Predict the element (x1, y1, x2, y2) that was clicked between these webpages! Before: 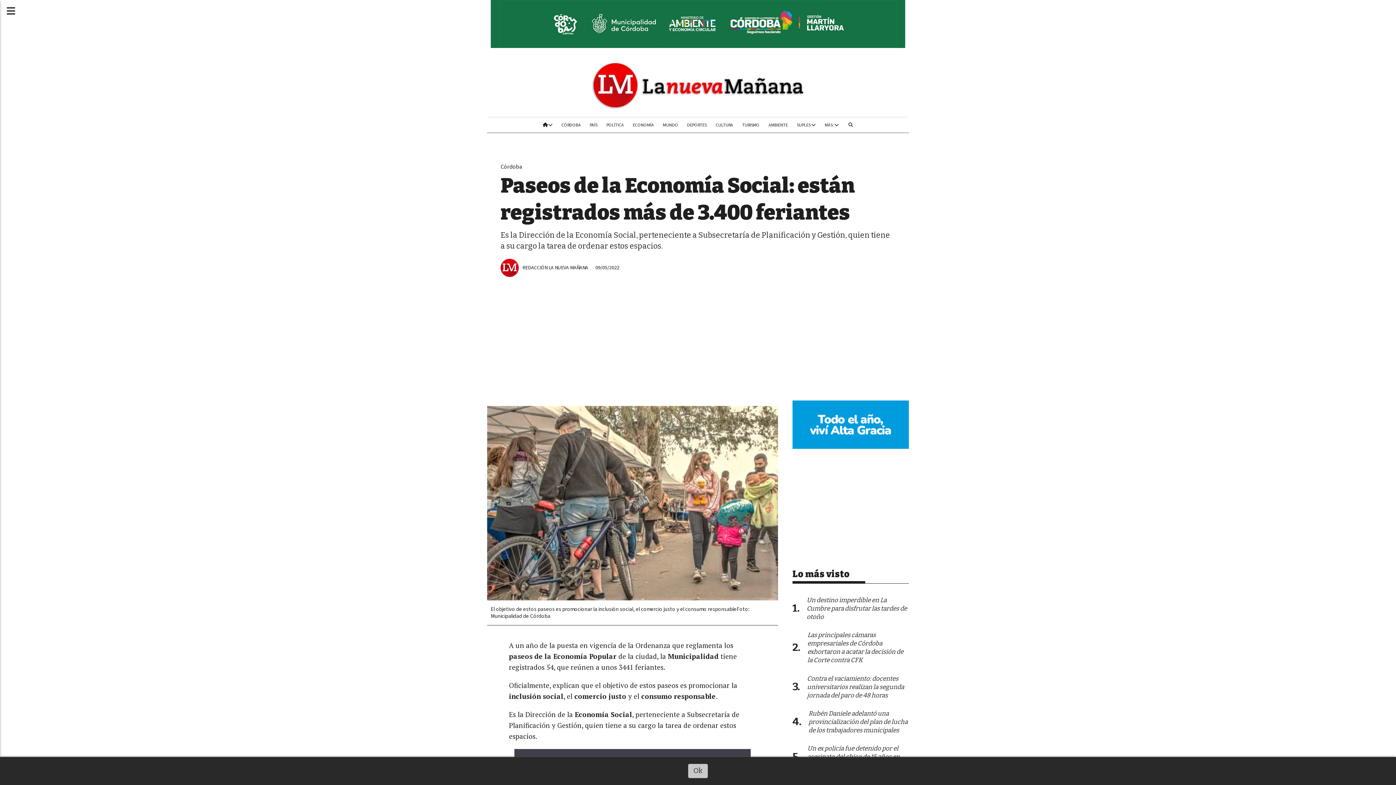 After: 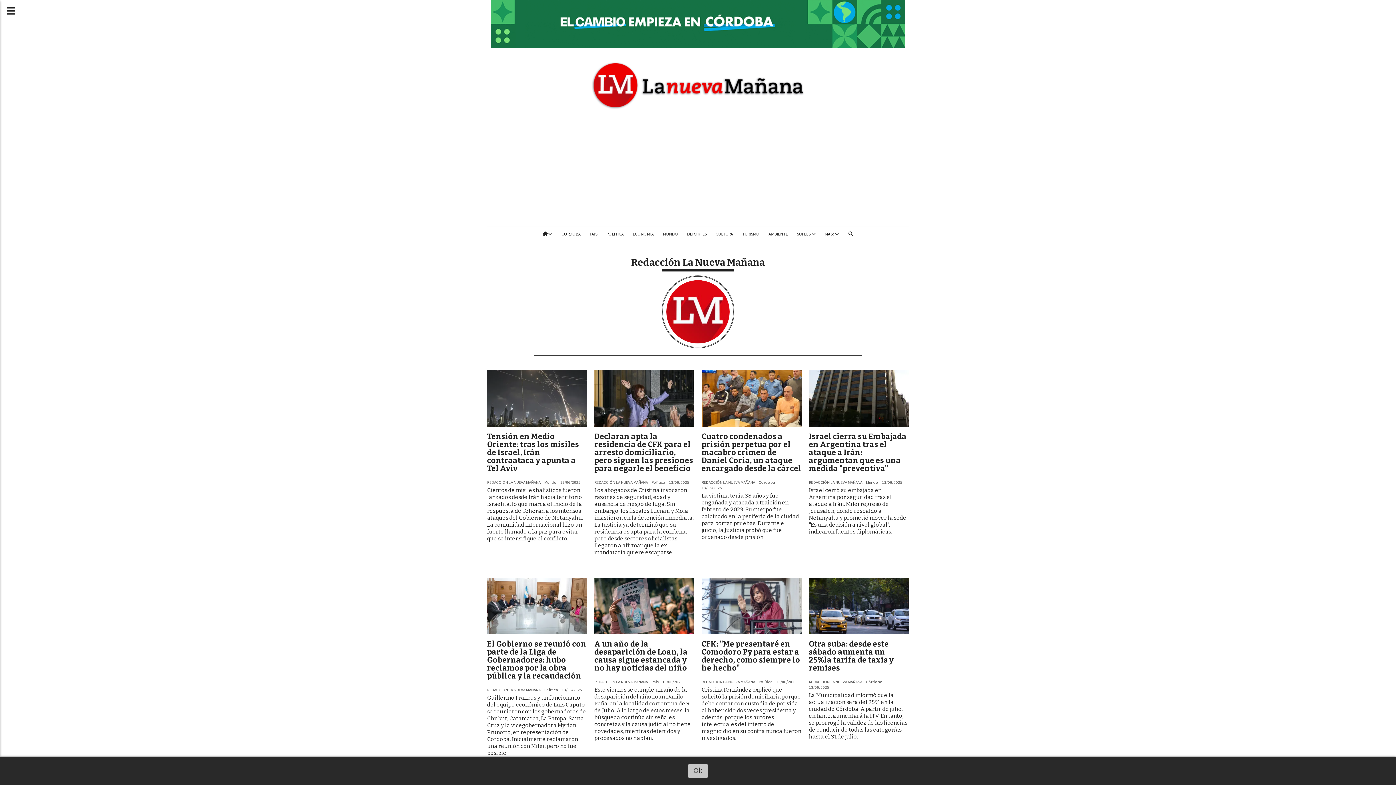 Action: label: REDACCIÓN LA NUEVA MAÑANA bbox: (522, 262, 588, 273)